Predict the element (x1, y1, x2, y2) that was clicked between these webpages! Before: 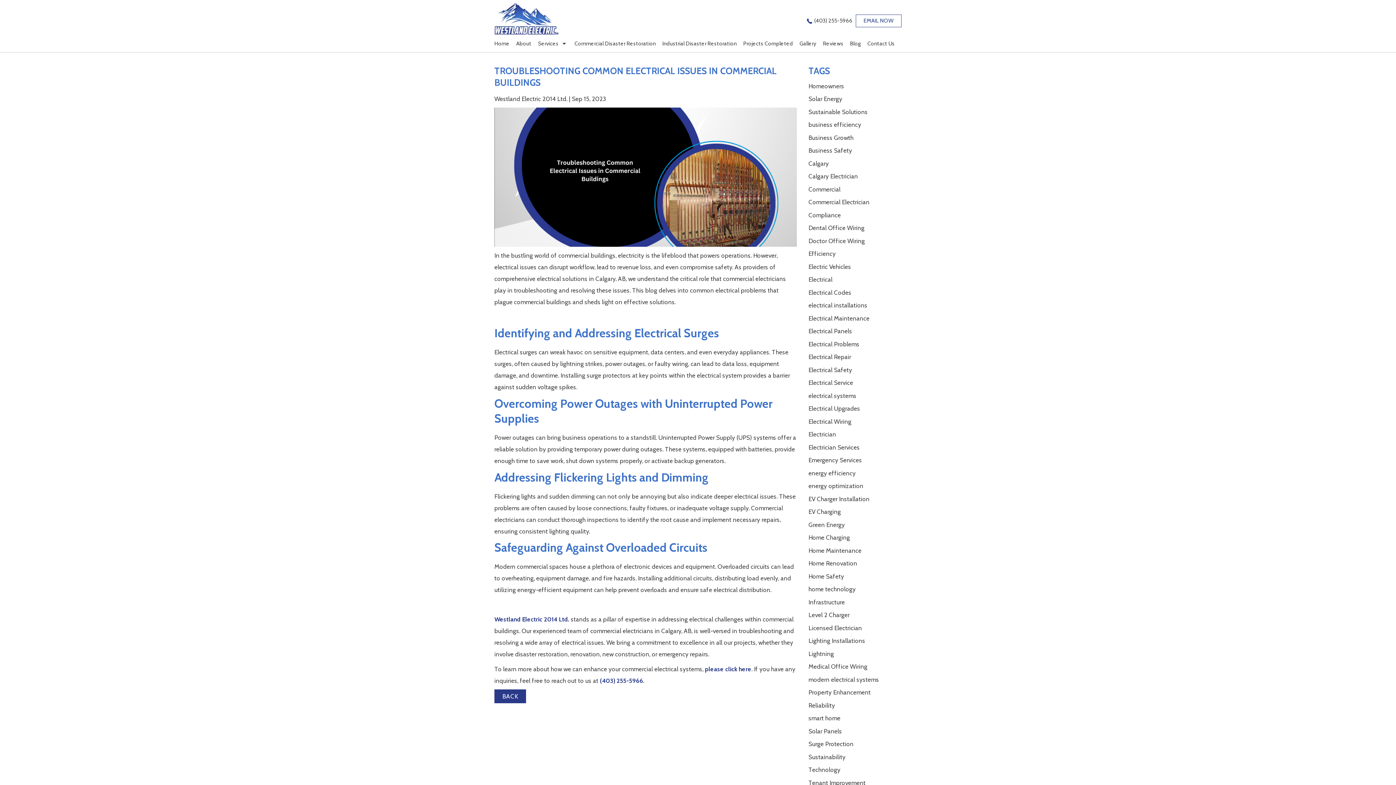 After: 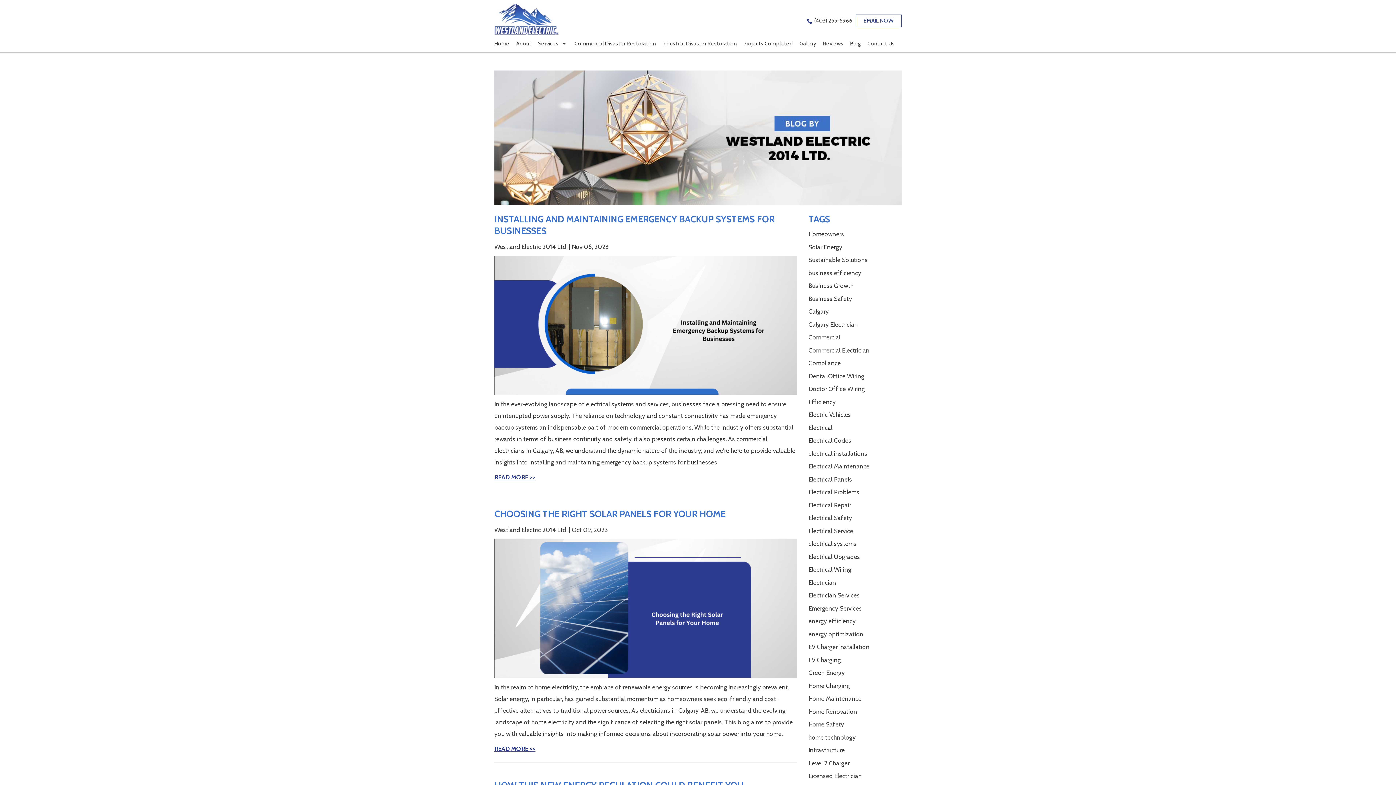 Action: bbox: (808, 327, 852, 334) label: Electrical Panels